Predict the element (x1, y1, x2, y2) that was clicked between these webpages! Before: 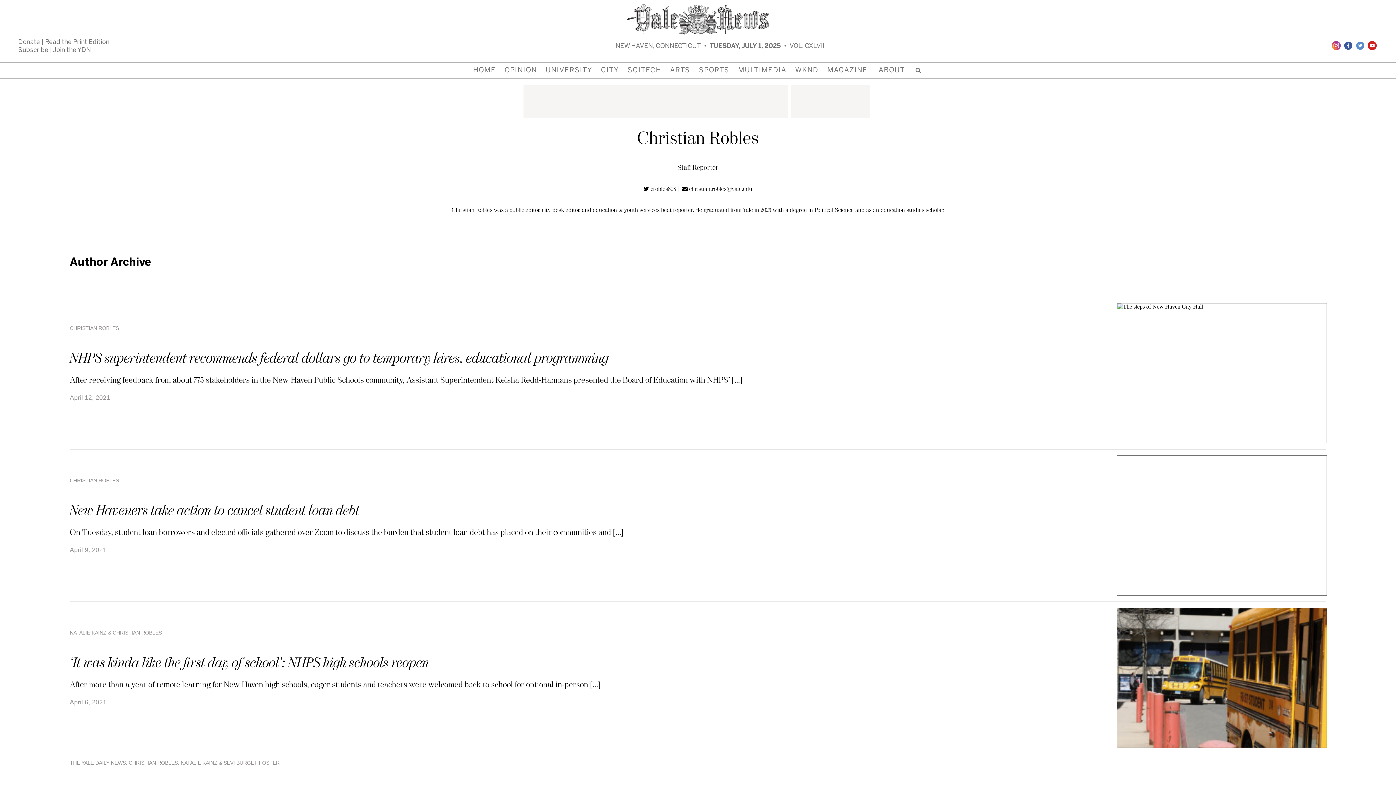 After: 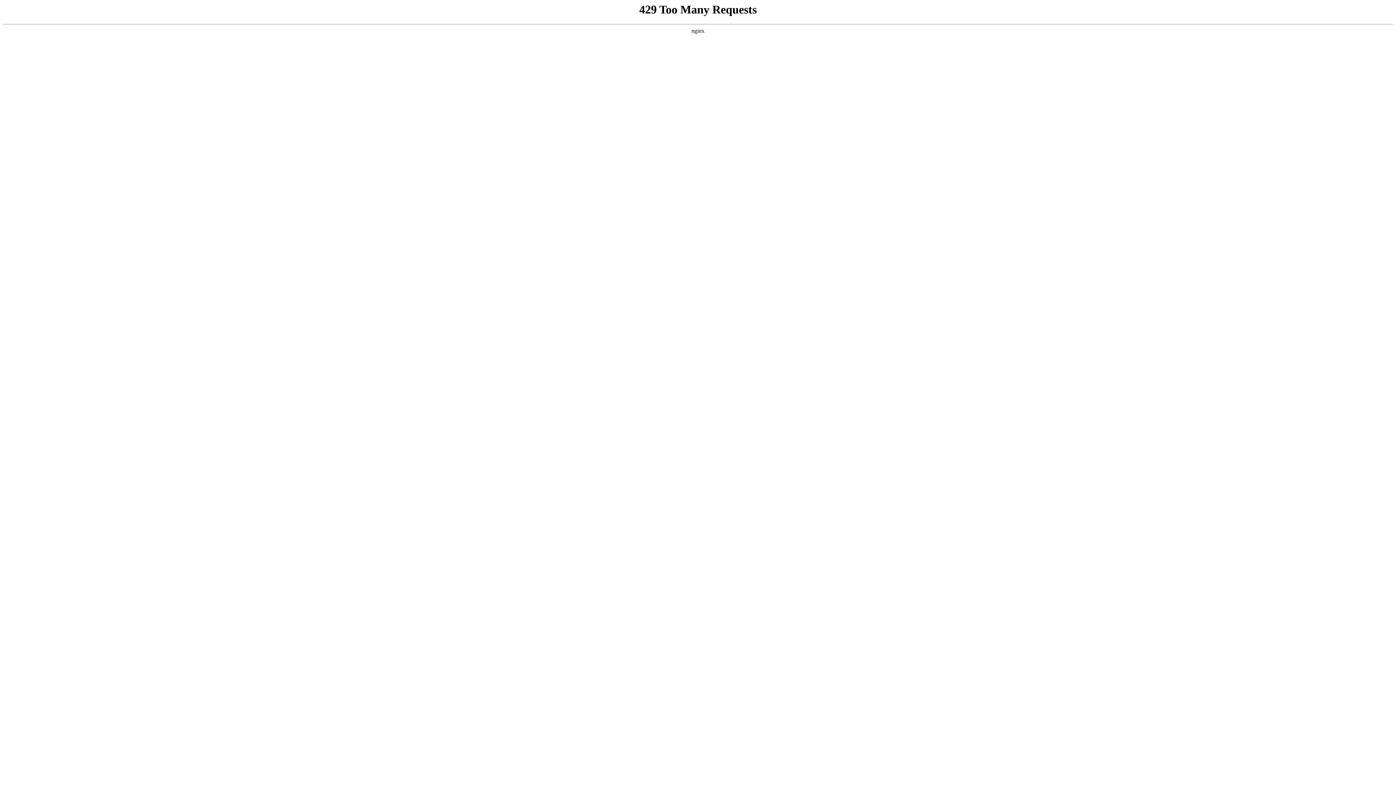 Action: bbox: (597, 62, 622, 78) label: CITY